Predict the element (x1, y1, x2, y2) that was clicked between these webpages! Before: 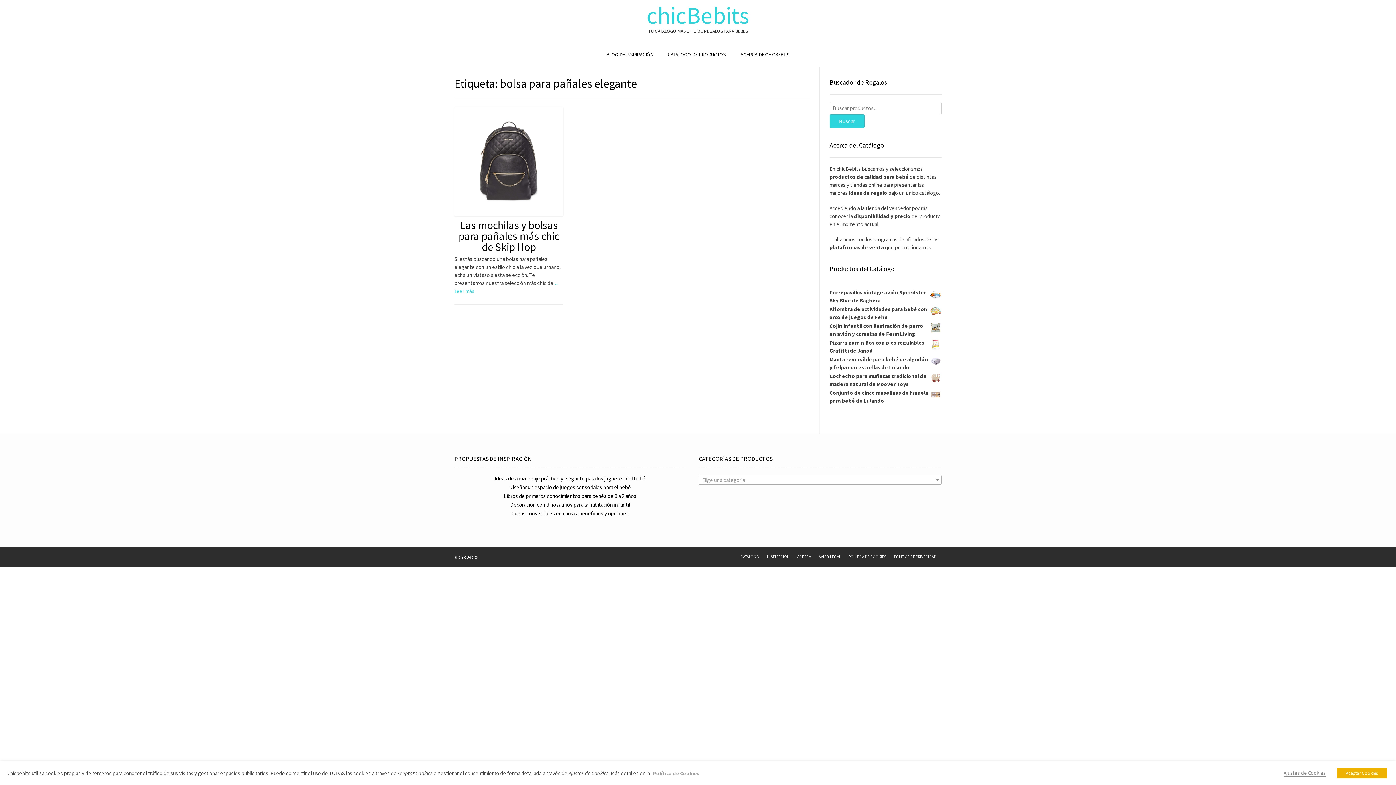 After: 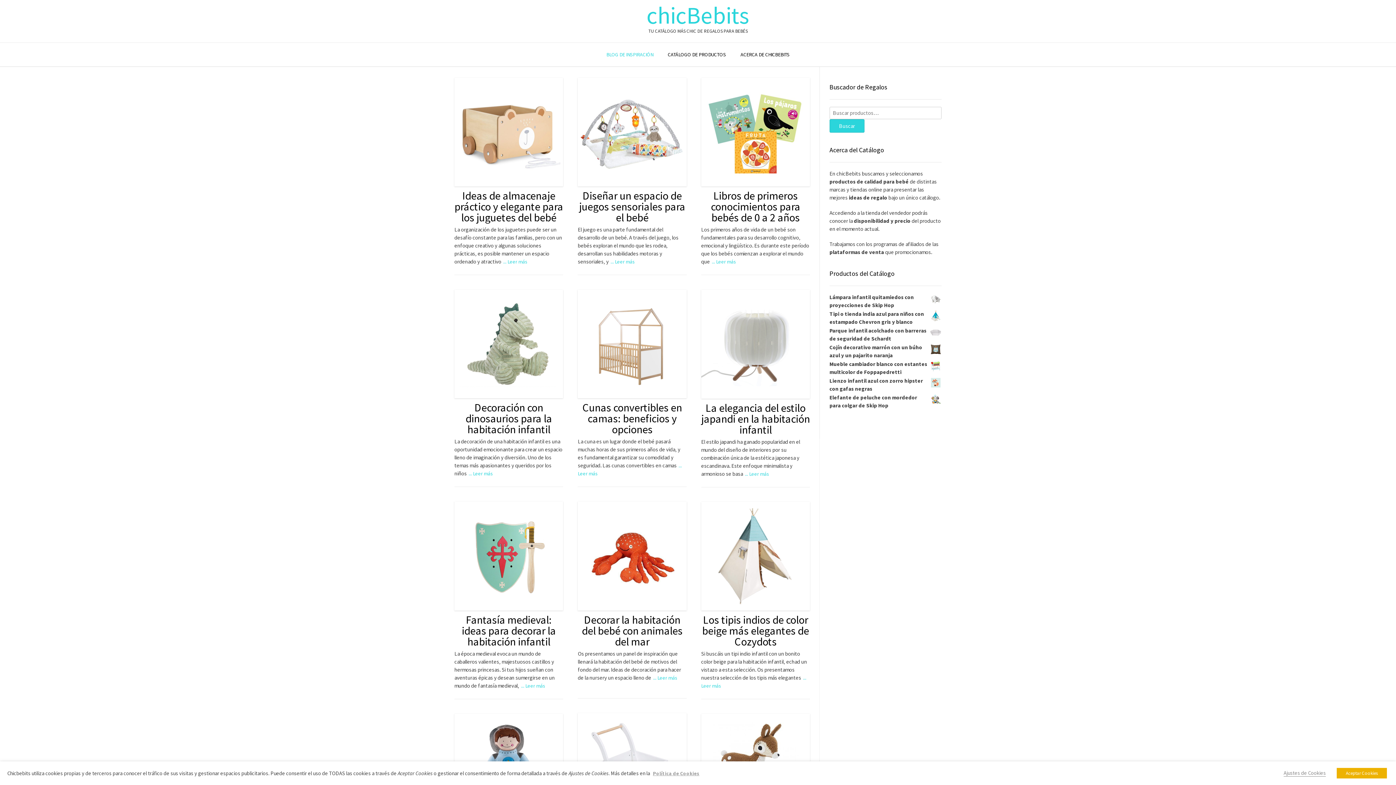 Action: label: BLOG DE INSPIRACIÓN bbox: (599, 42, 660, 66)